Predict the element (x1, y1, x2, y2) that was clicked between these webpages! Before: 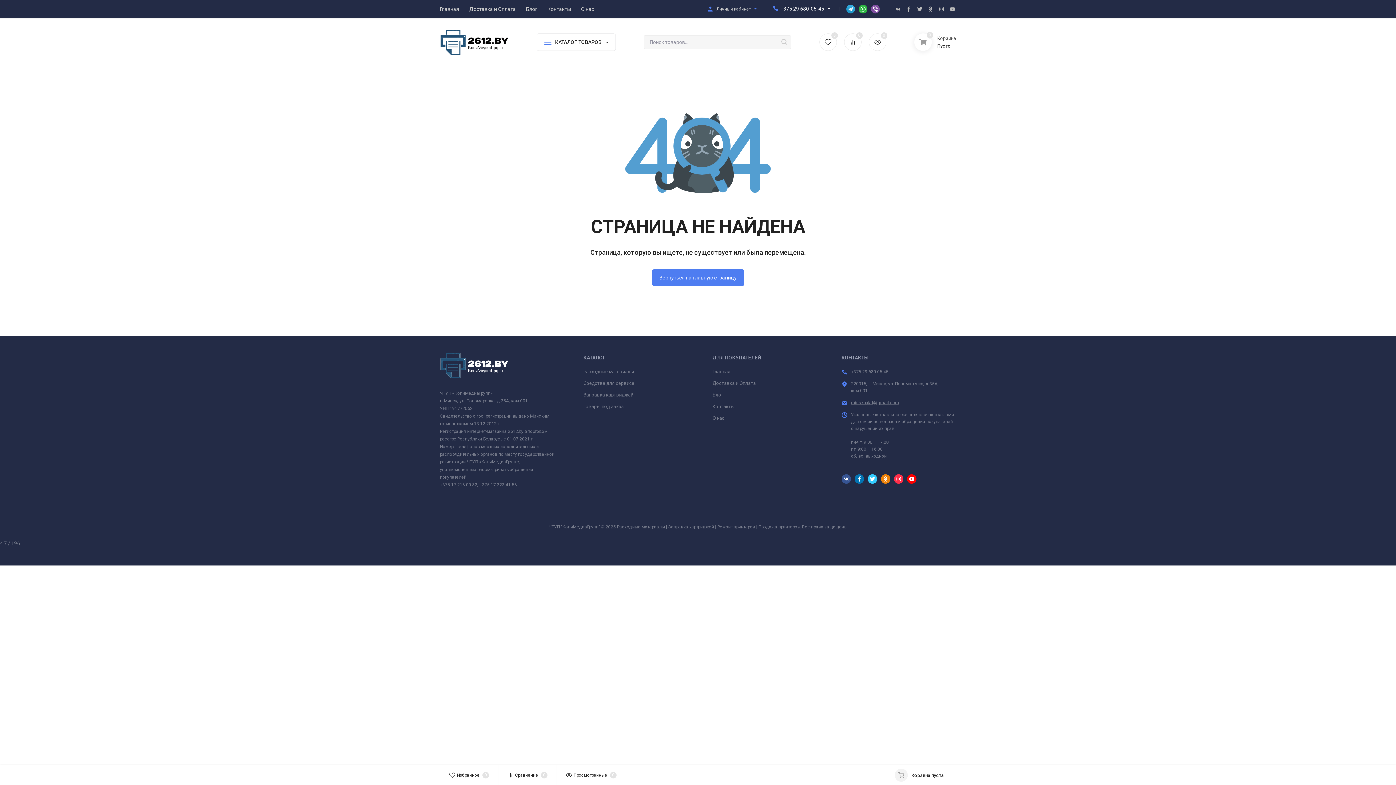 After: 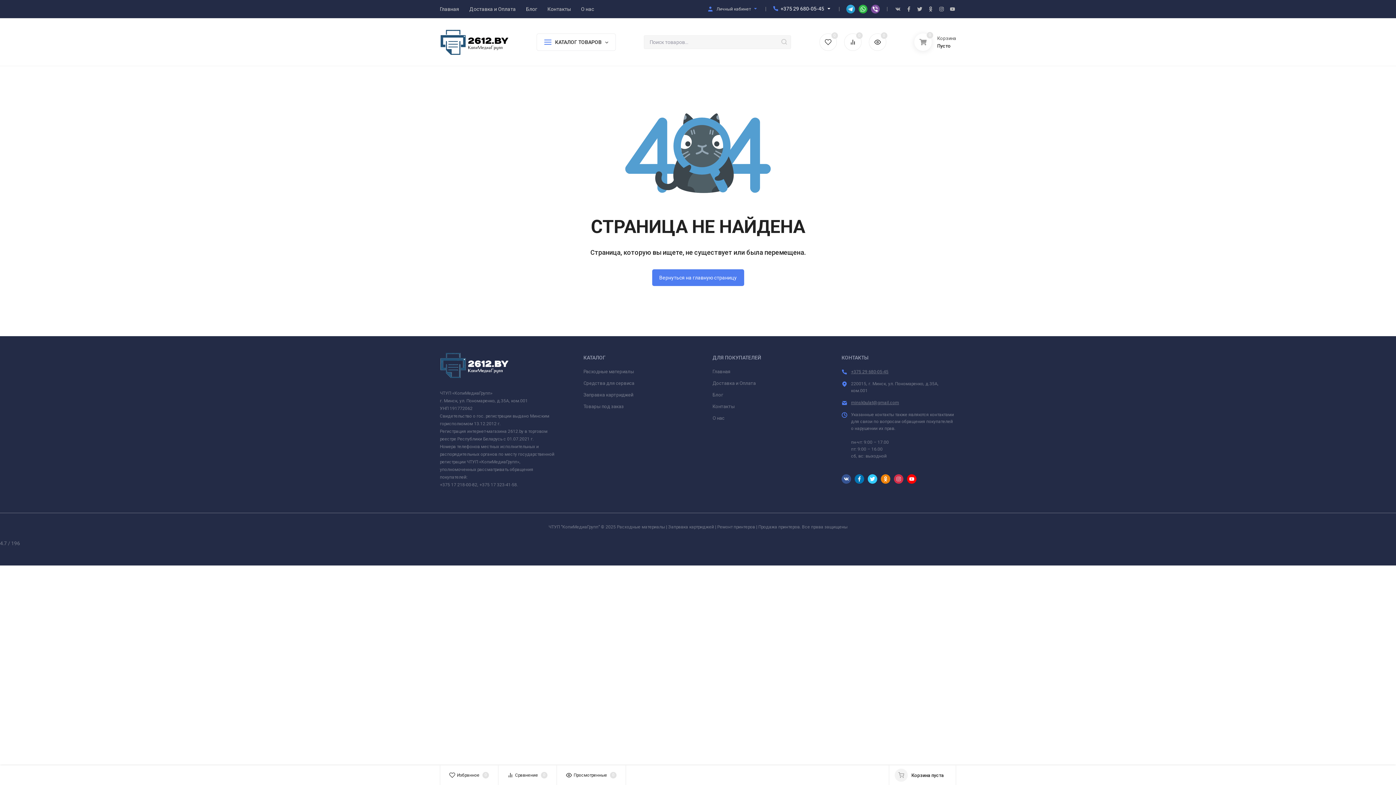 Action: bbox: (894, 474, 903, 484)